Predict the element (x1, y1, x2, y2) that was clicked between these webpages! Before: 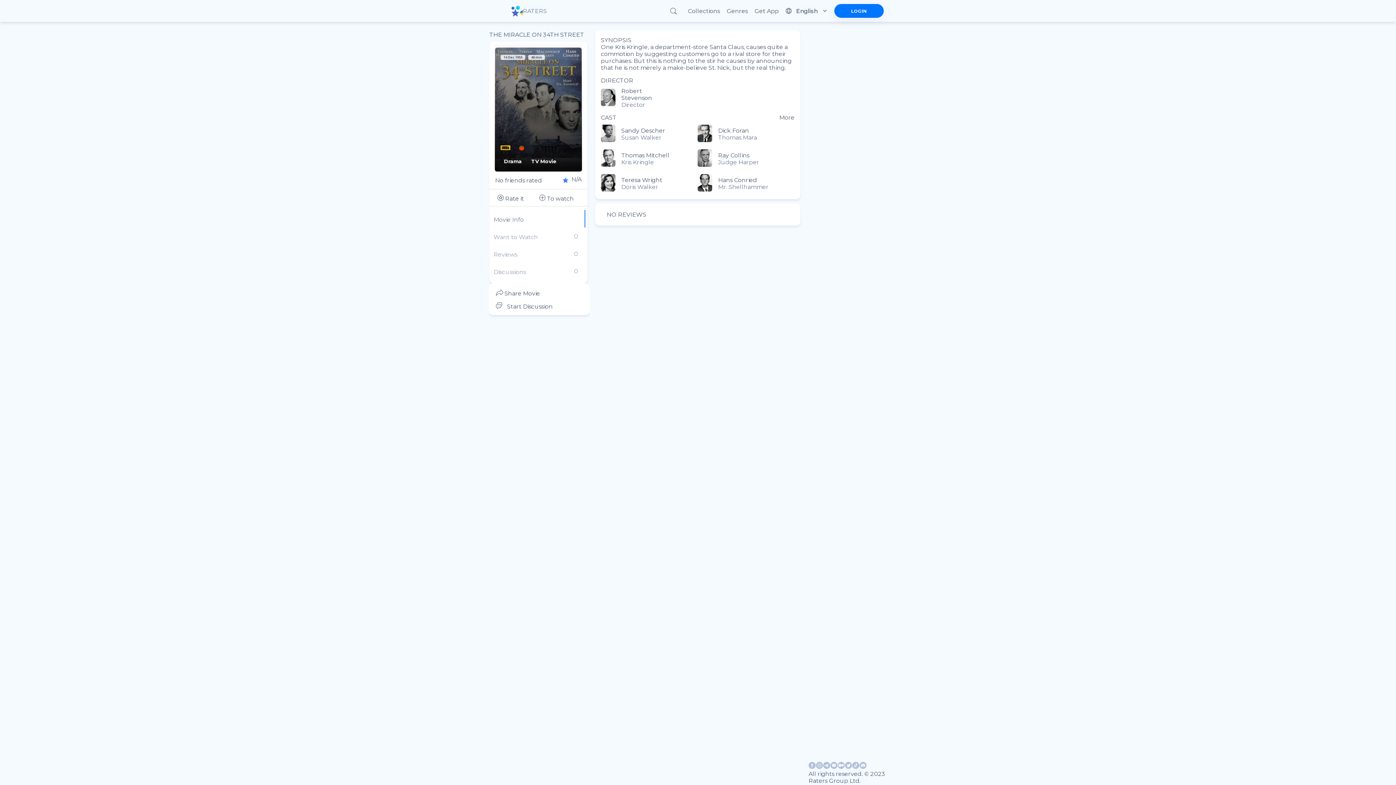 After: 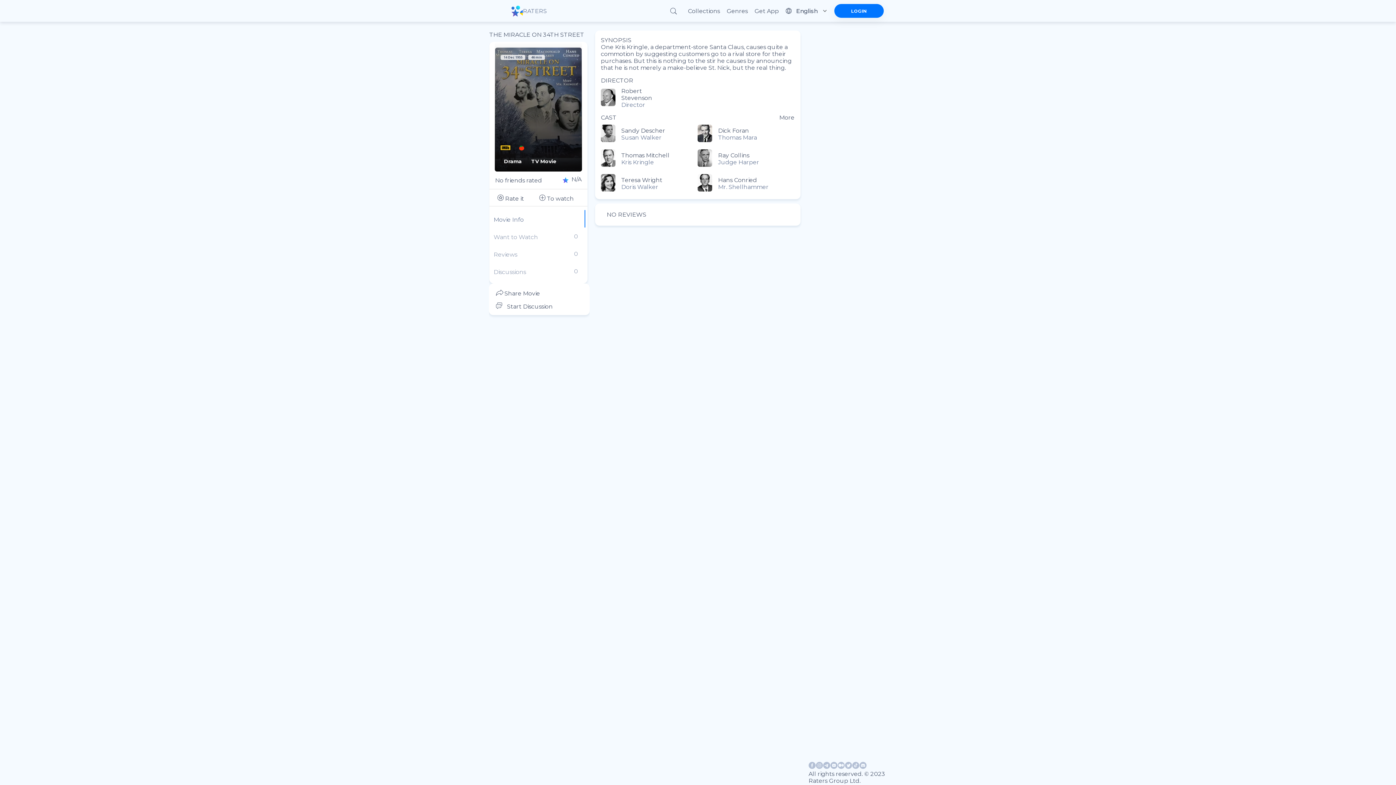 Action: bbox: (852, 764, 859, 770)